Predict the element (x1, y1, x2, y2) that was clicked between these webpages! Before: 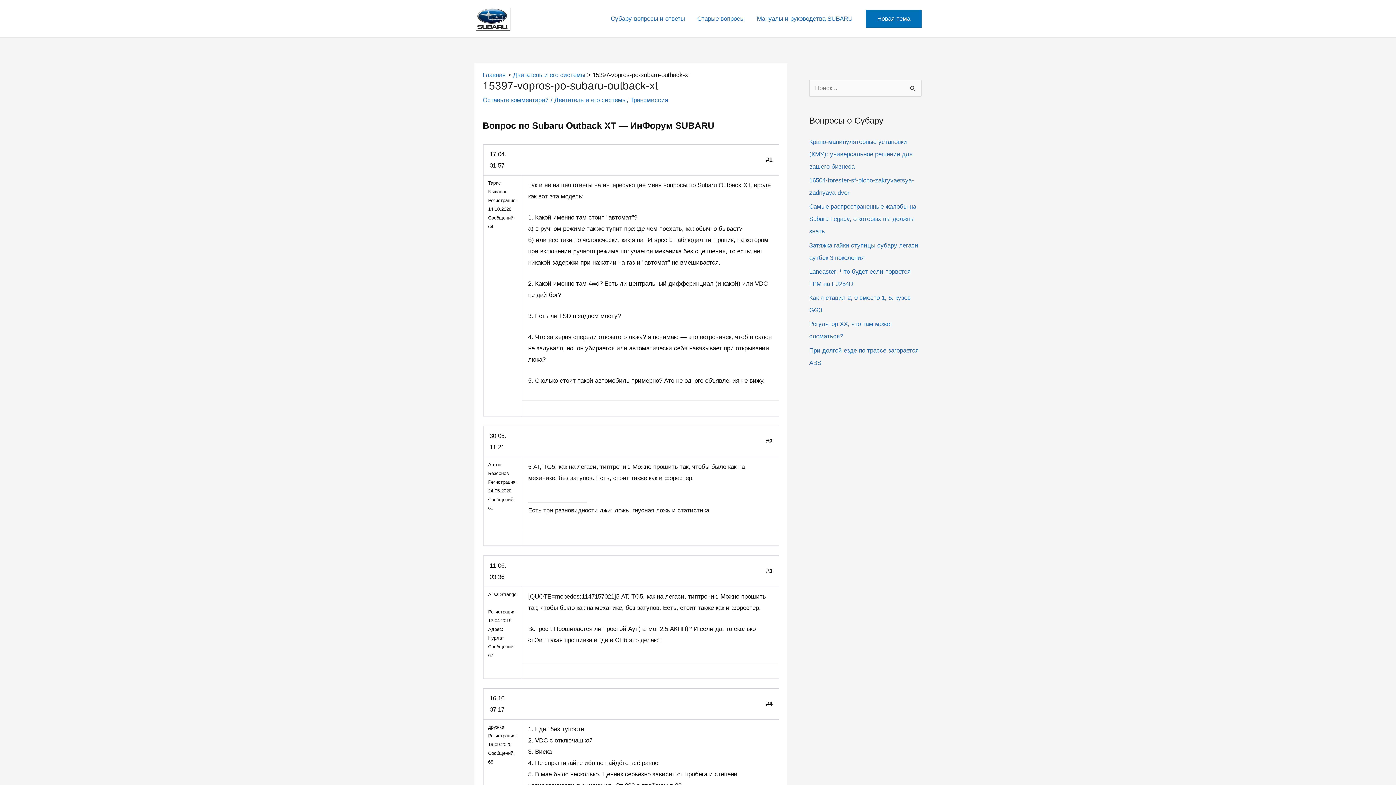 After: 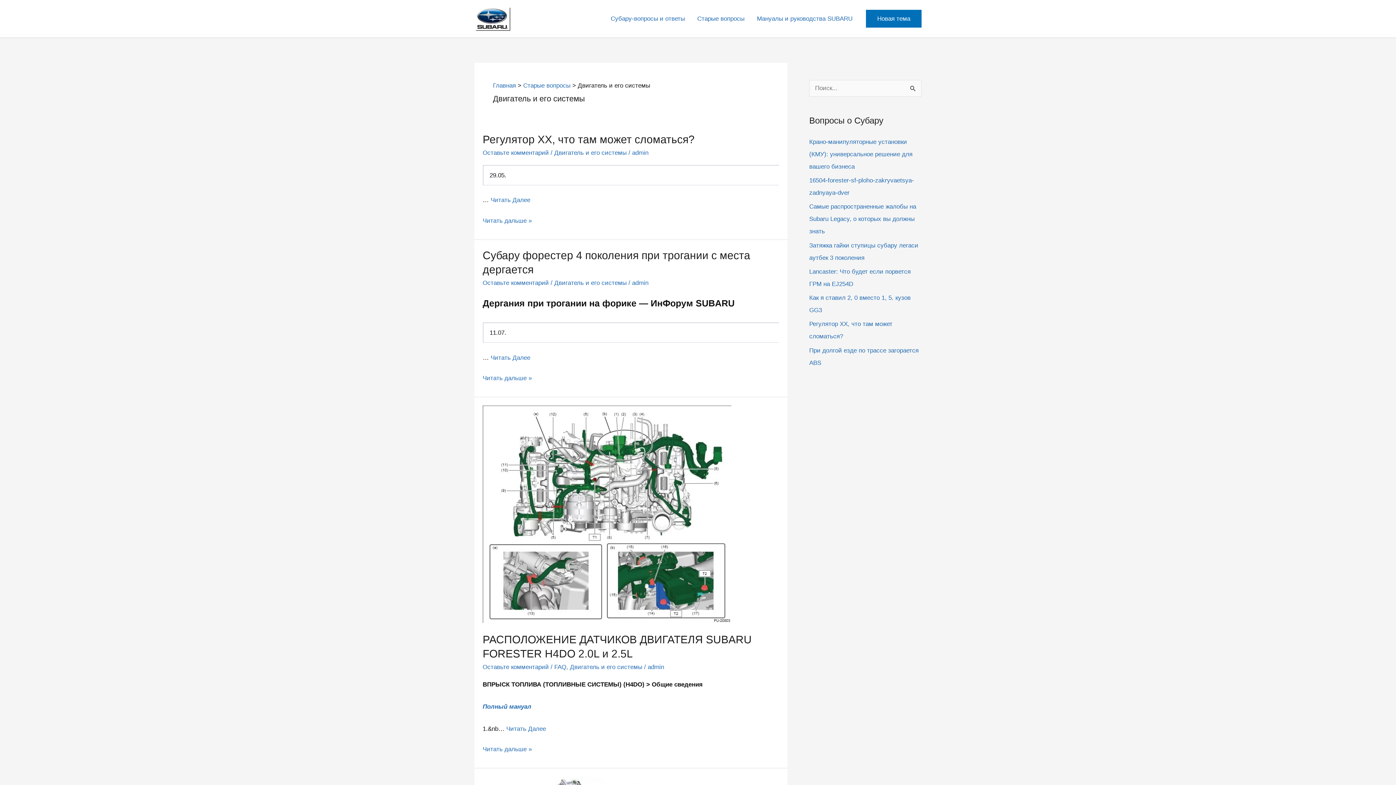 Action: bbox: (513, 71, 585, 78) label: Двигатель и его системы